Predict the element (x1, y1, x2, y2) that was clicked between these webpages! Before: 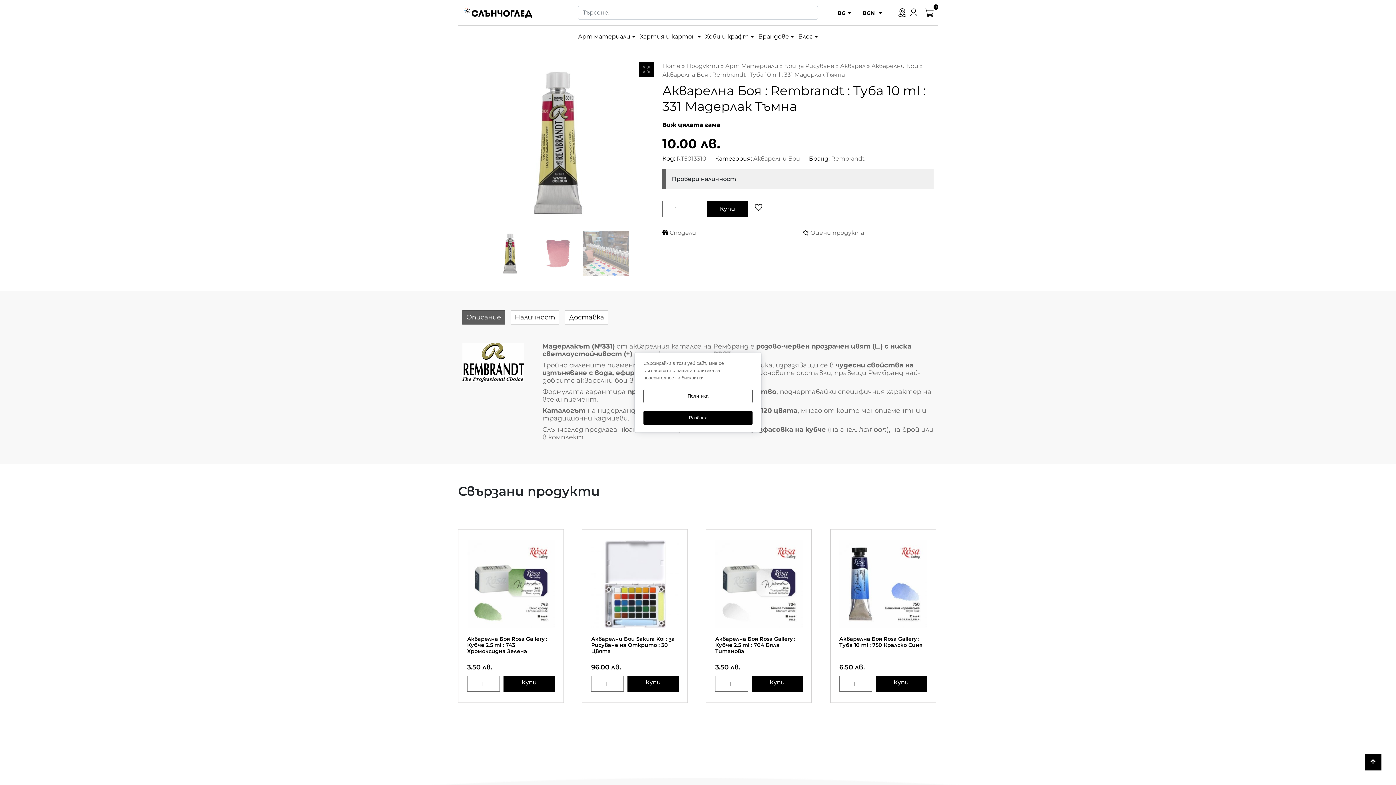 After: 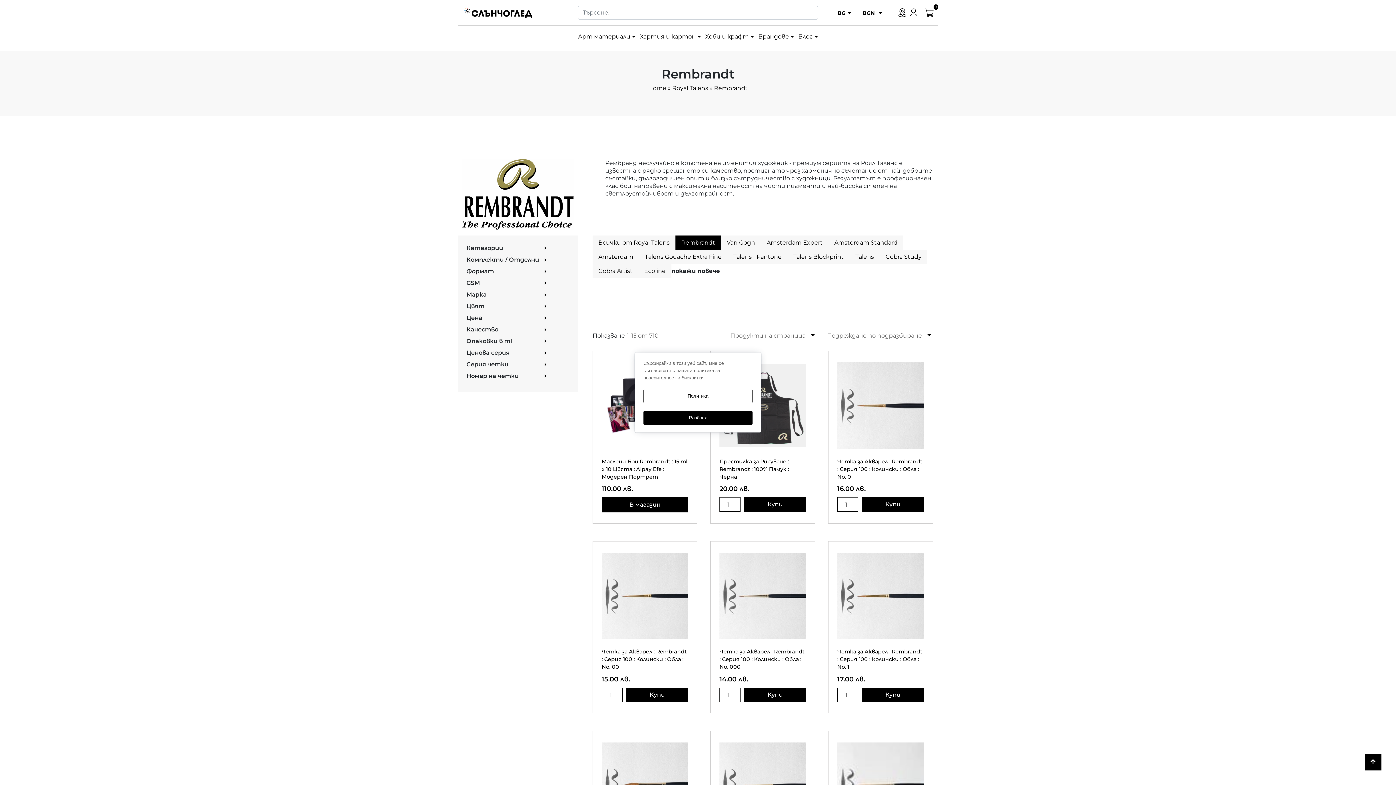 Action: bbox: (831, 155, 865, 162) label: Rembrandt